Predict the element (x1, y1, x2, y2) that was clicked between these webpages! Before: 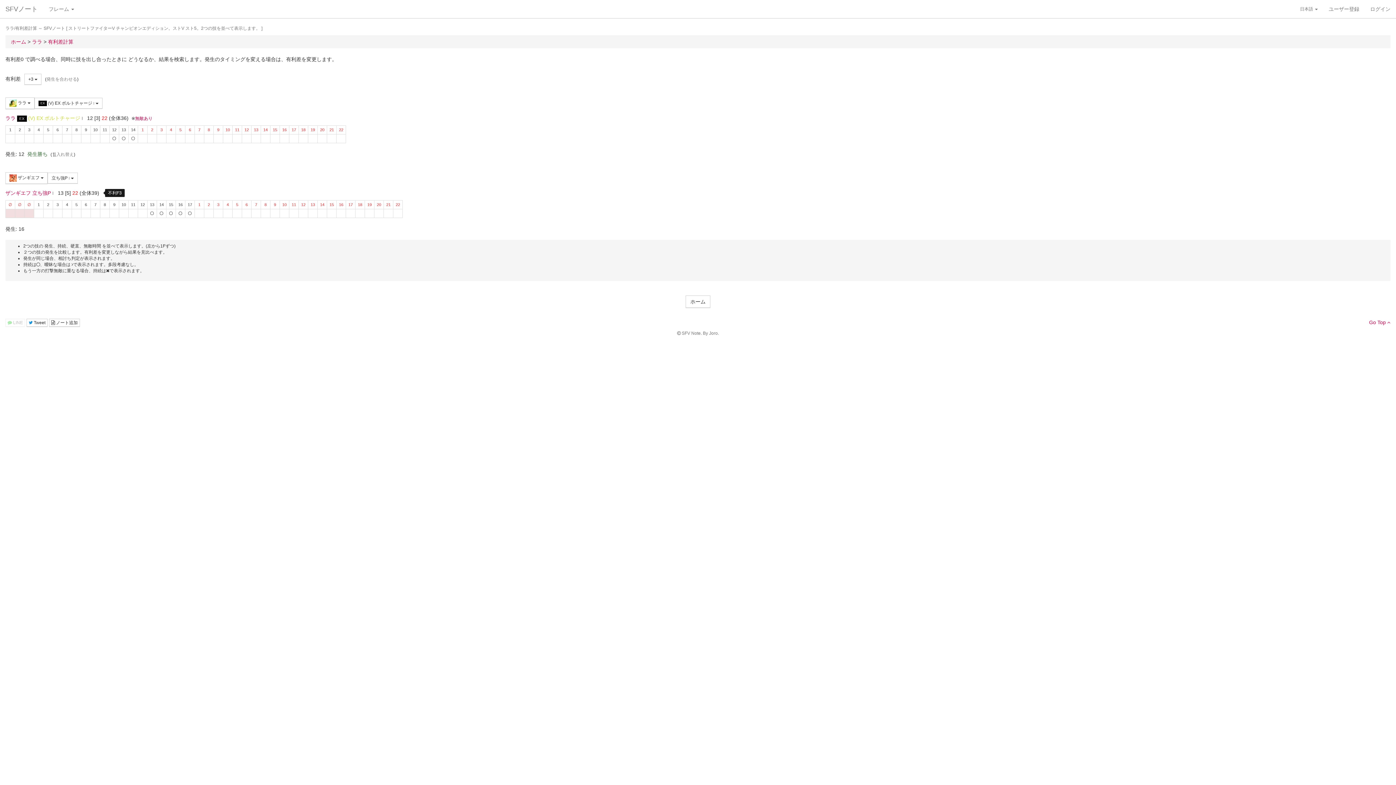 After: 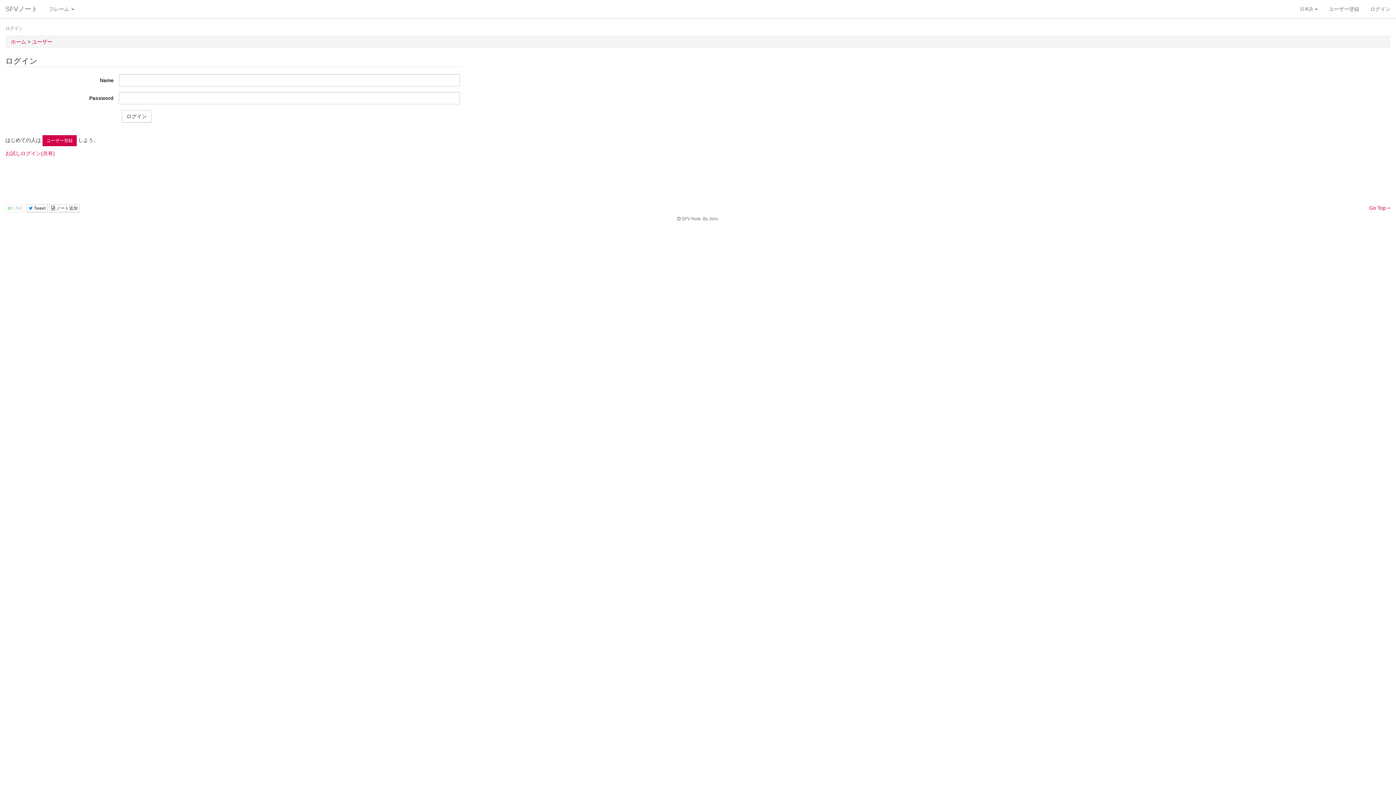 Action: label:  ノート追加 bbox: (49, 319, 80, 327)